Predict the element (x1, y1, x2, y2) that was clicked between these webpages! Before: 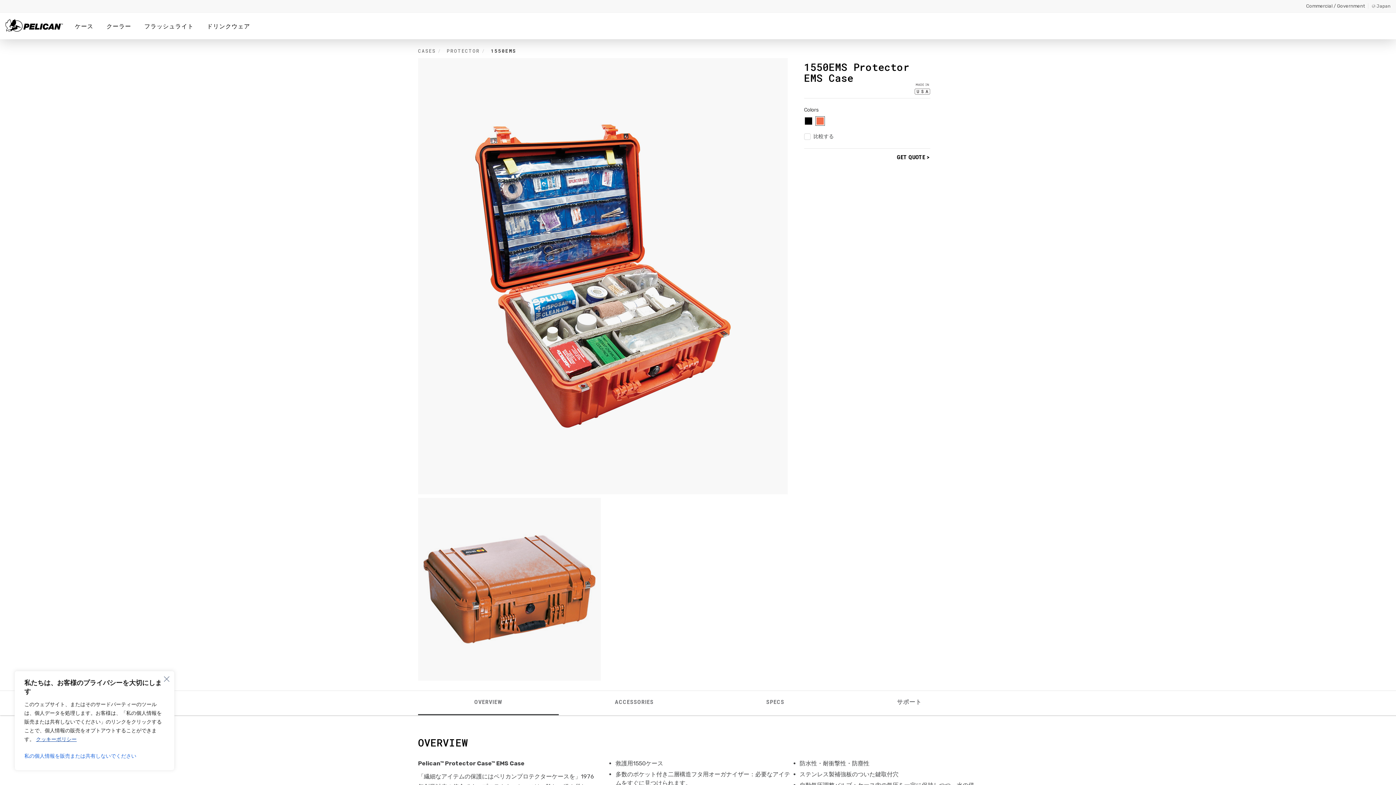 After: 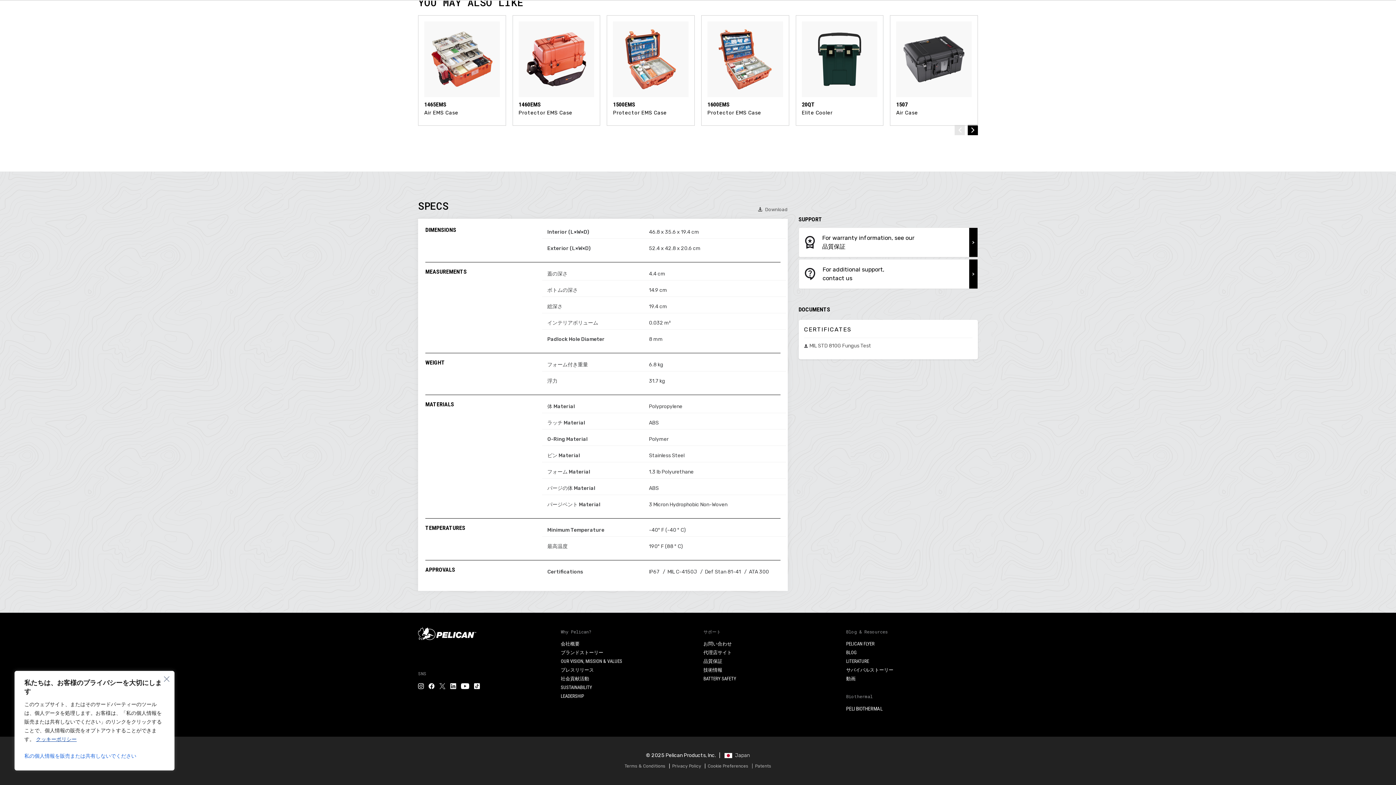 Action: bbox: (897, 699, 921, 705) label: support